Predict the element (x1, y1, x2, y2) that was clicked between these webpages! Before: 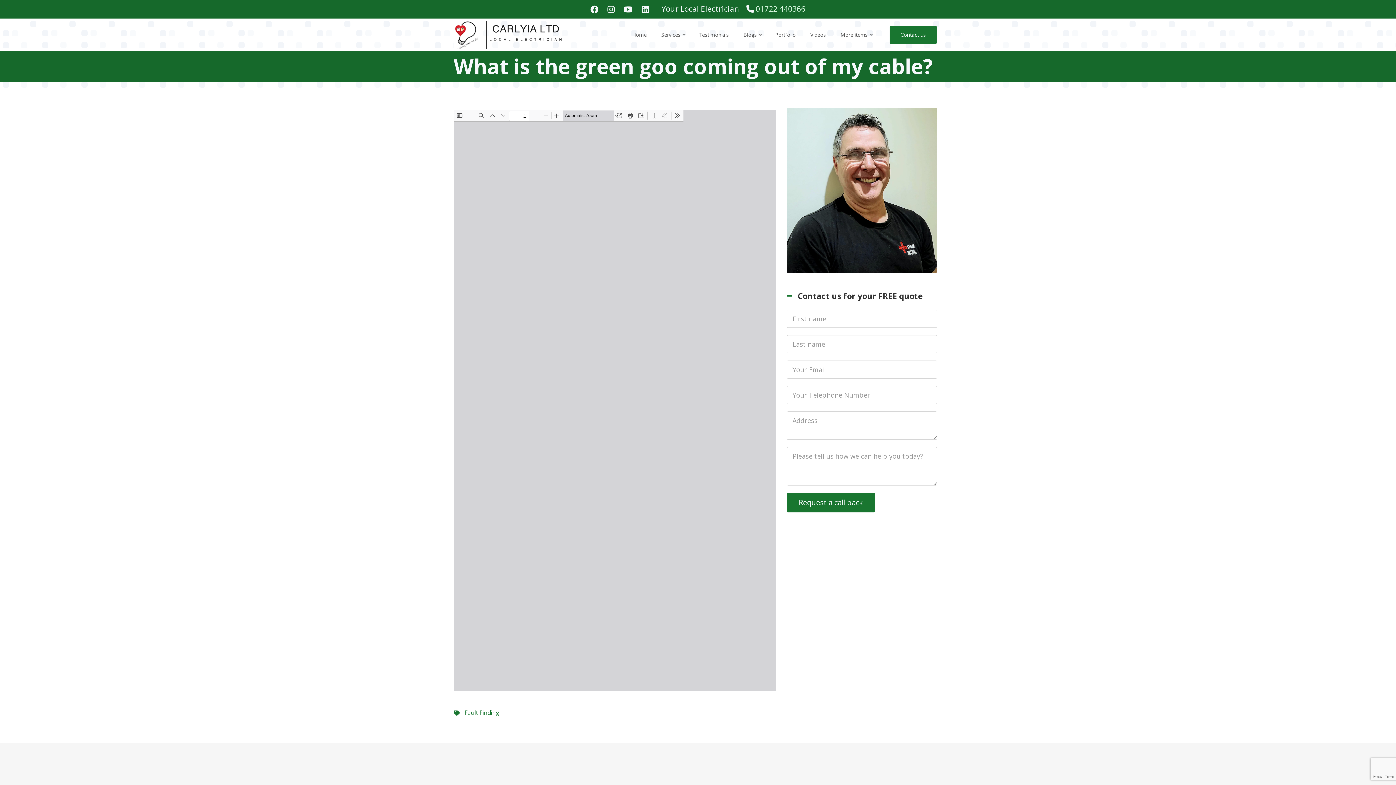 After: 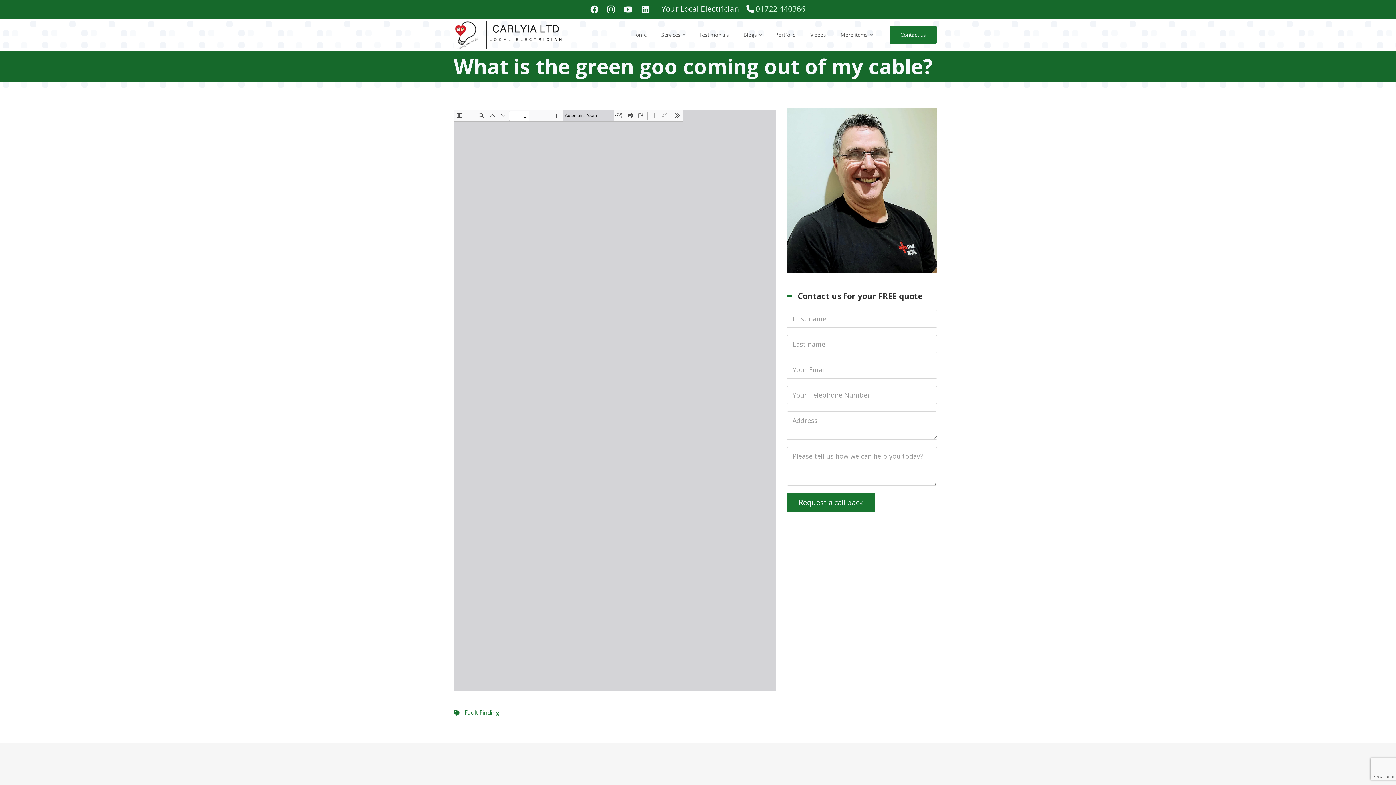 Action: bbox: (607, 3, 614, 15) label: Visit Carlyia Ltd's Instagram